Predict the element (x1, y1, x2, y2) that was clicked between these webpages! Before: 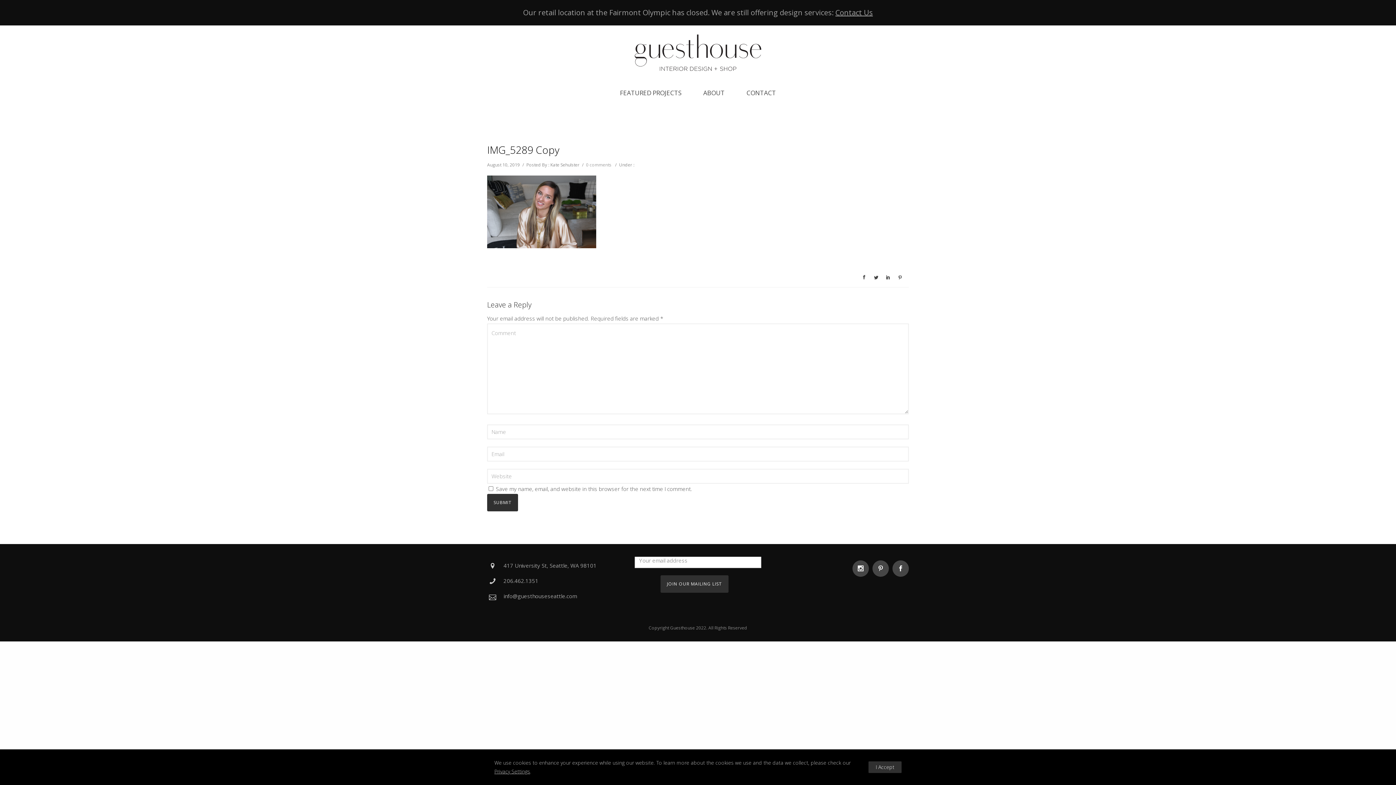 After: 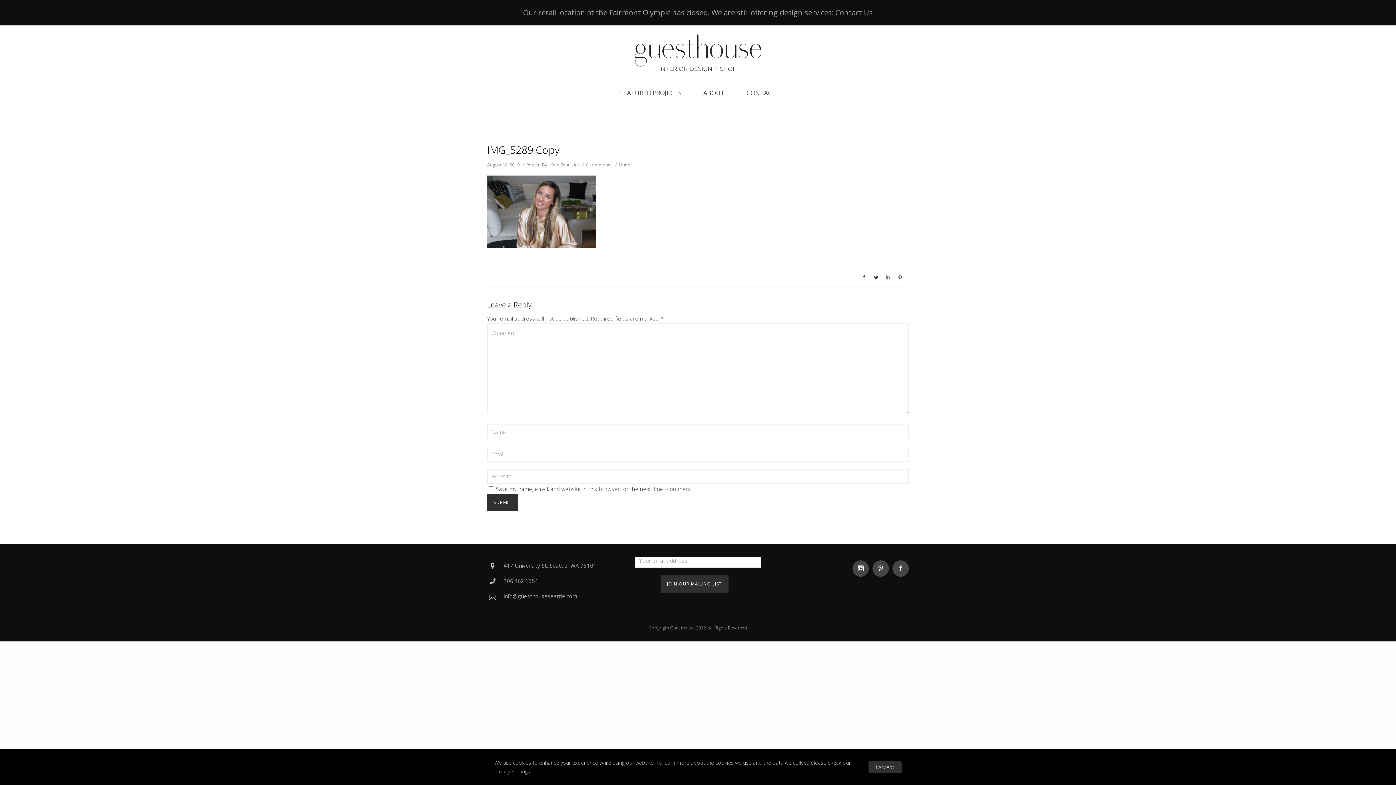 Action: bbox: (885, 271, 891, 283)